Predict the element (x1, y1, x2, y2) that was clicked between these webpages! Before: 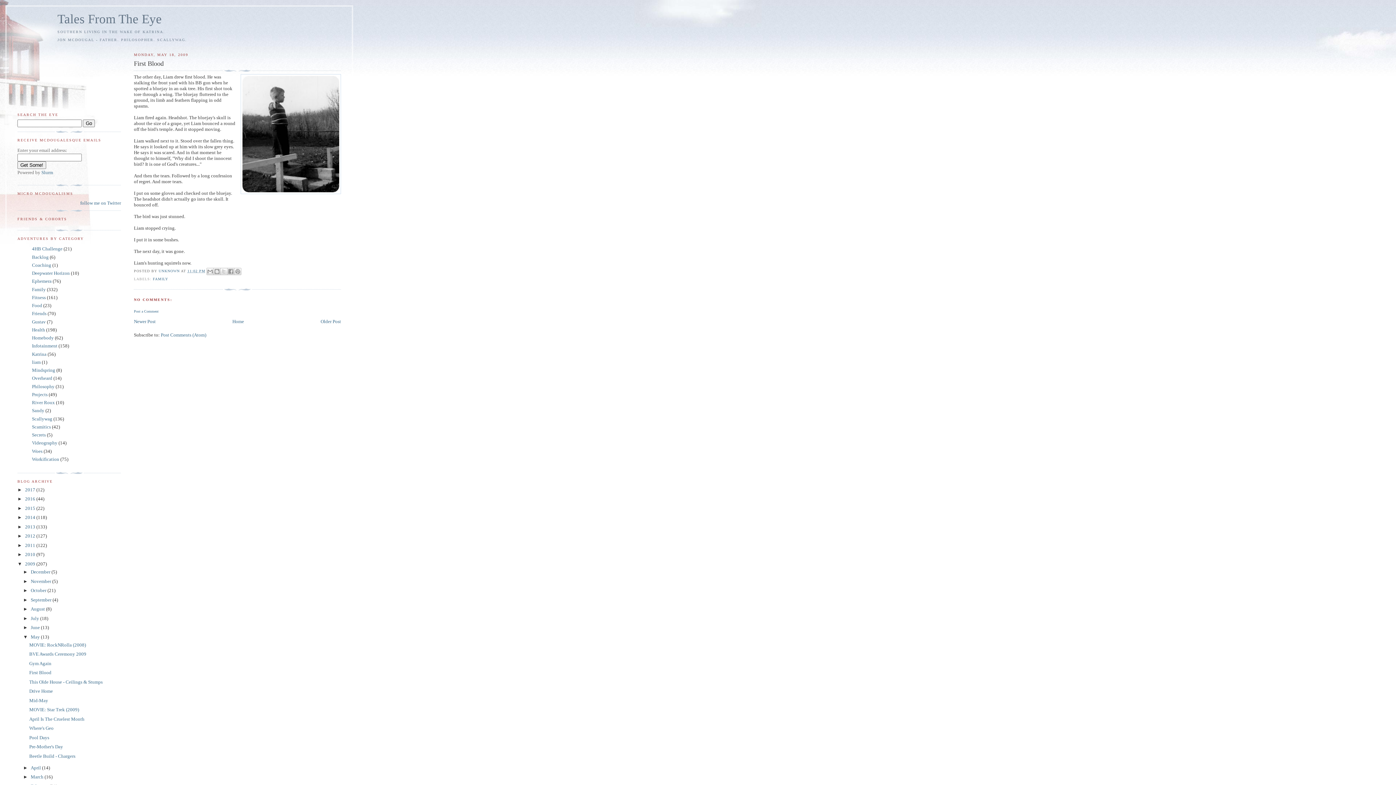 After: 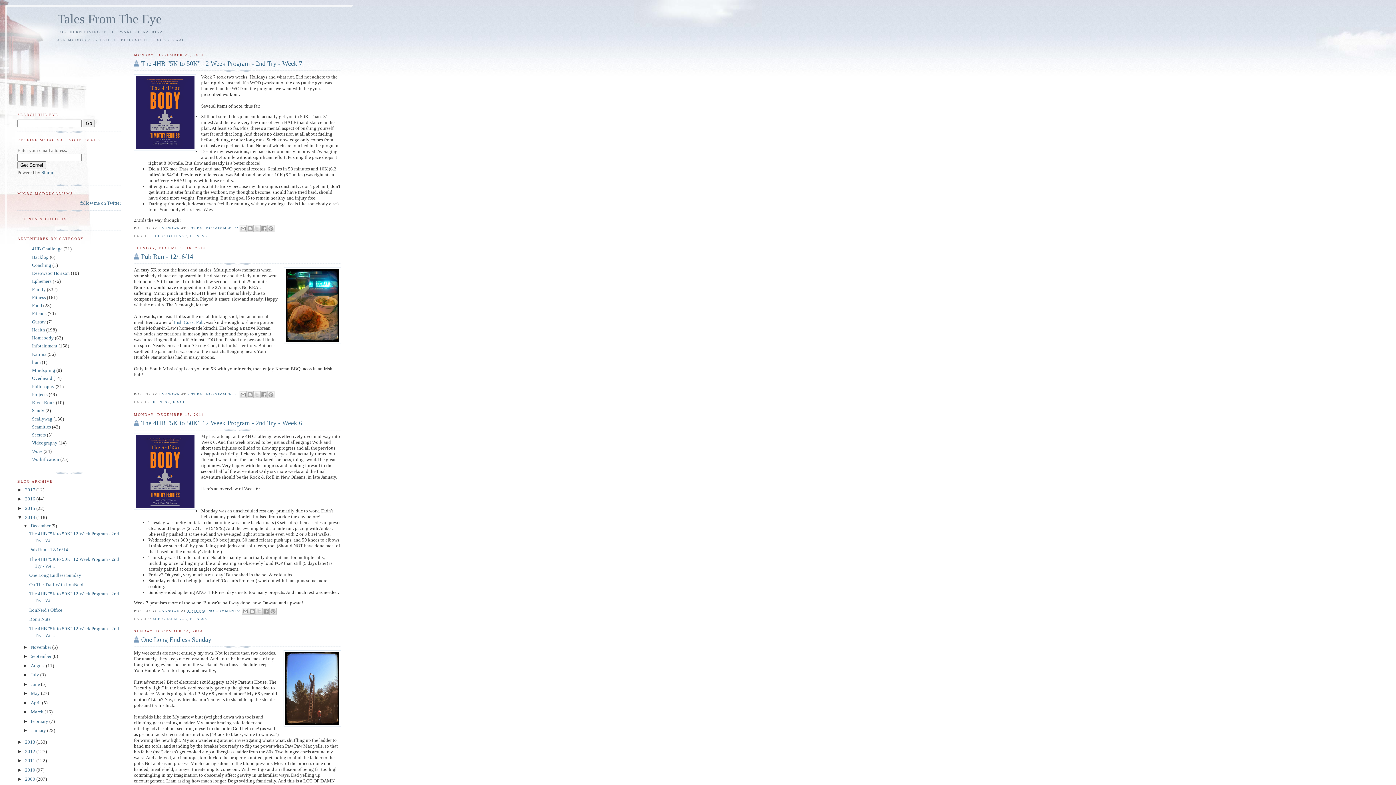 Action: bbox: (25, 515, 36, 520) label: 2014 